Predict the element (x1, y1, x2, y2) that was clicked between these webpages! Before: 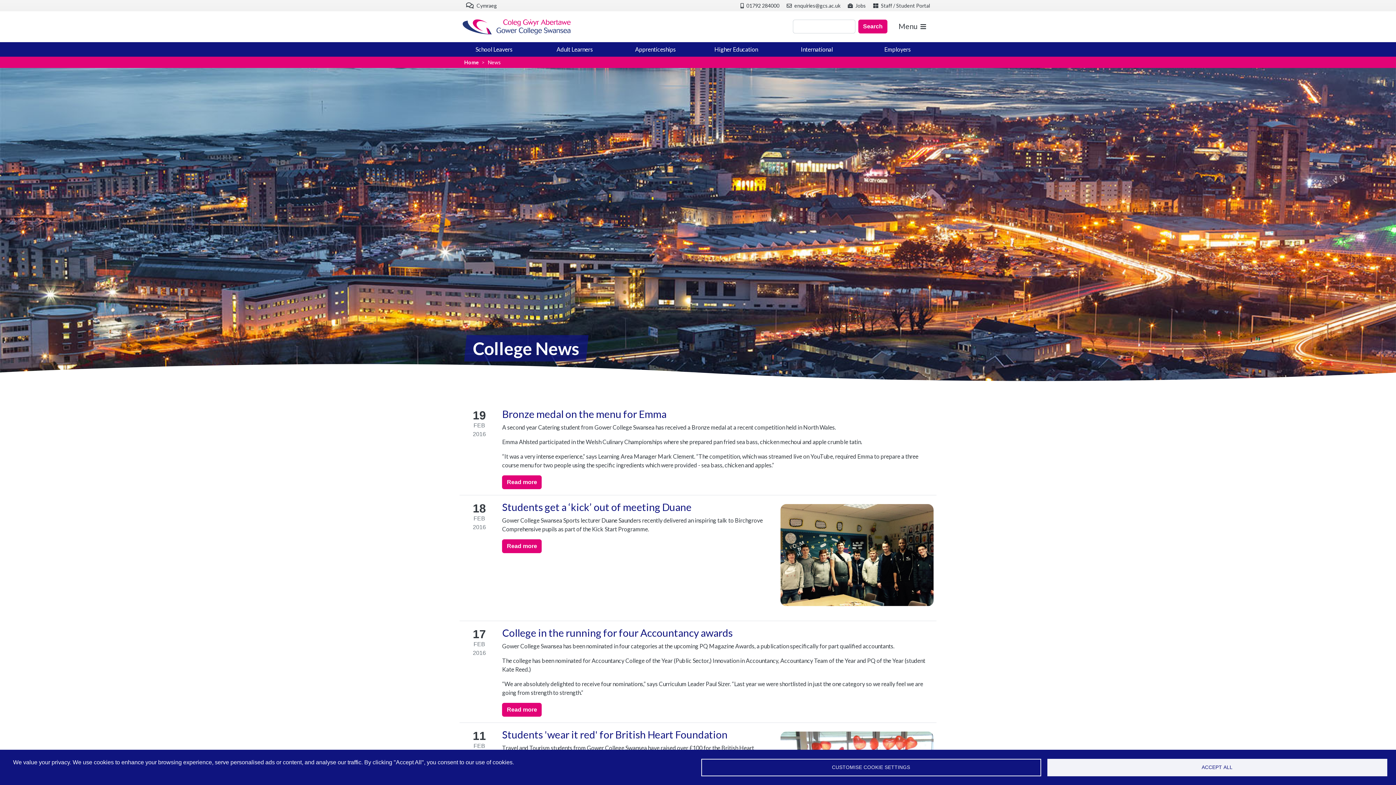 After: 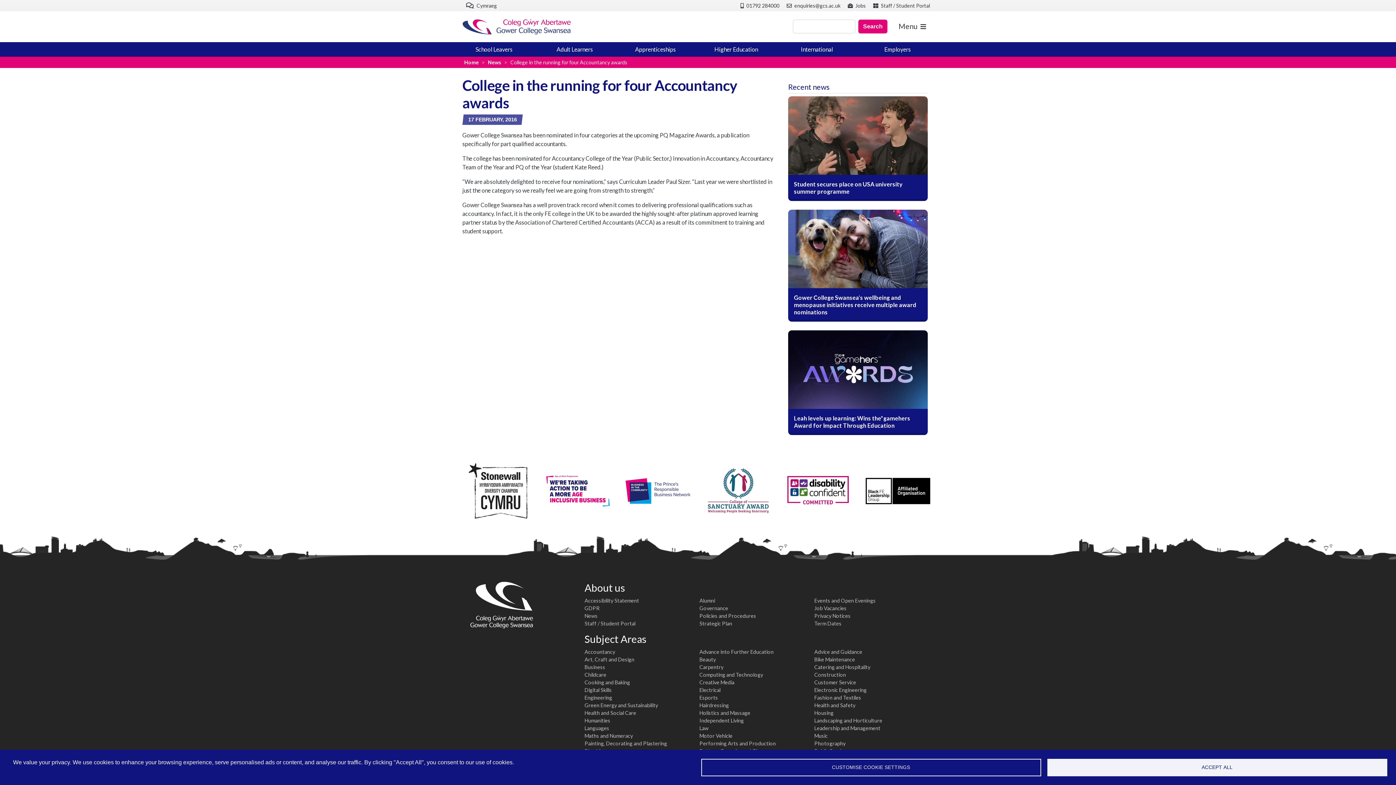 Action: label: College in the running for four Accountancy awards bbox: (502, 626, 732, 639)